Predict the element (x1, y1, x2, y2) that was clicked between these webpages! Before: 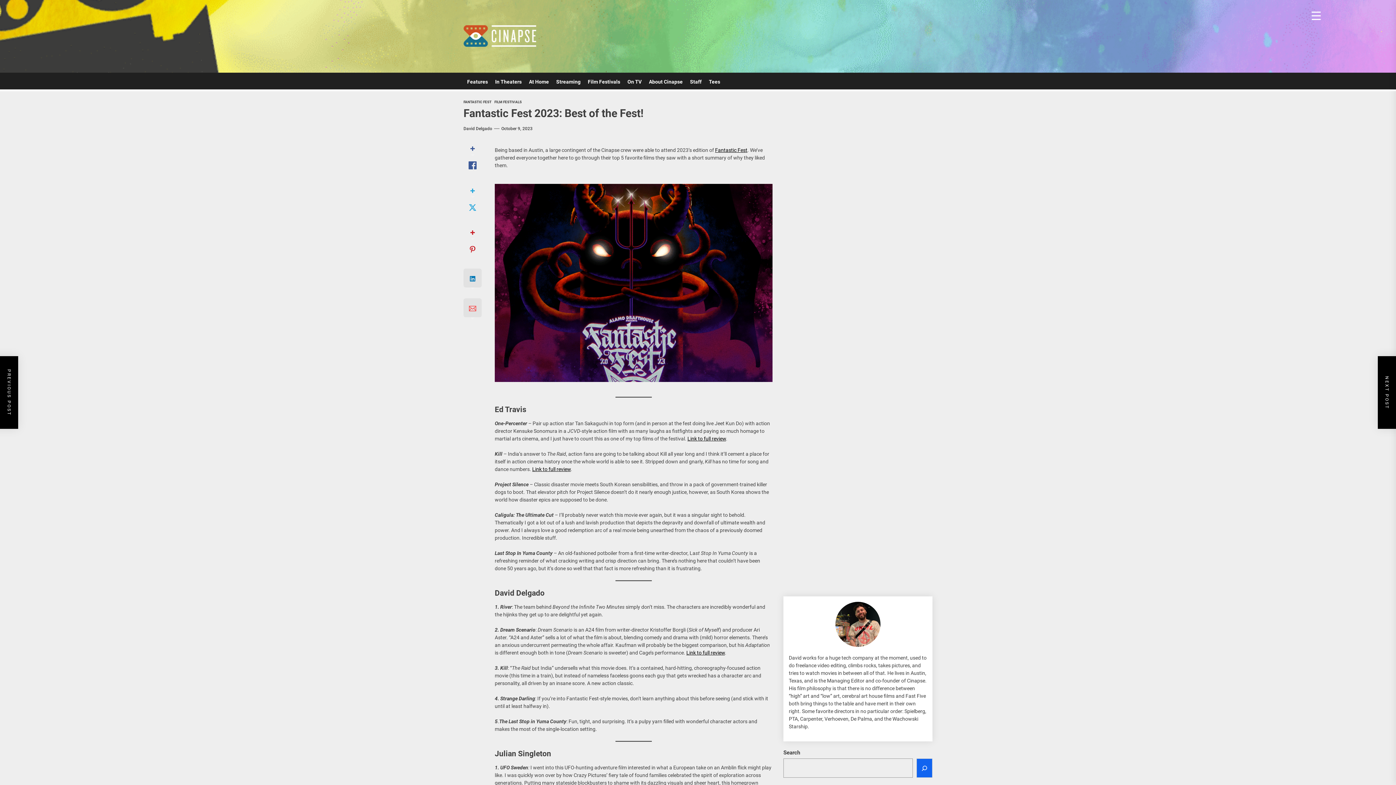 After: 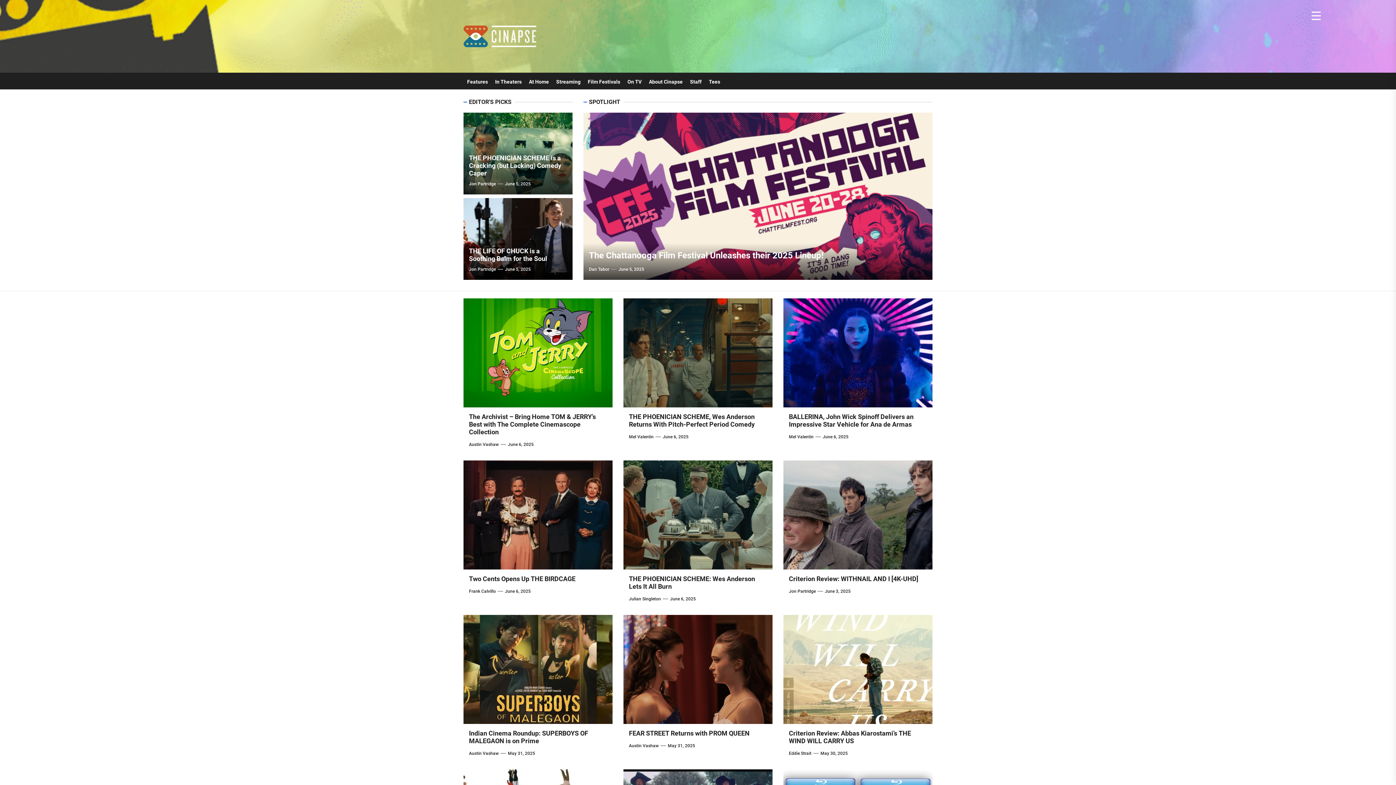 Action: bbox: (463, 24, 536, 47)